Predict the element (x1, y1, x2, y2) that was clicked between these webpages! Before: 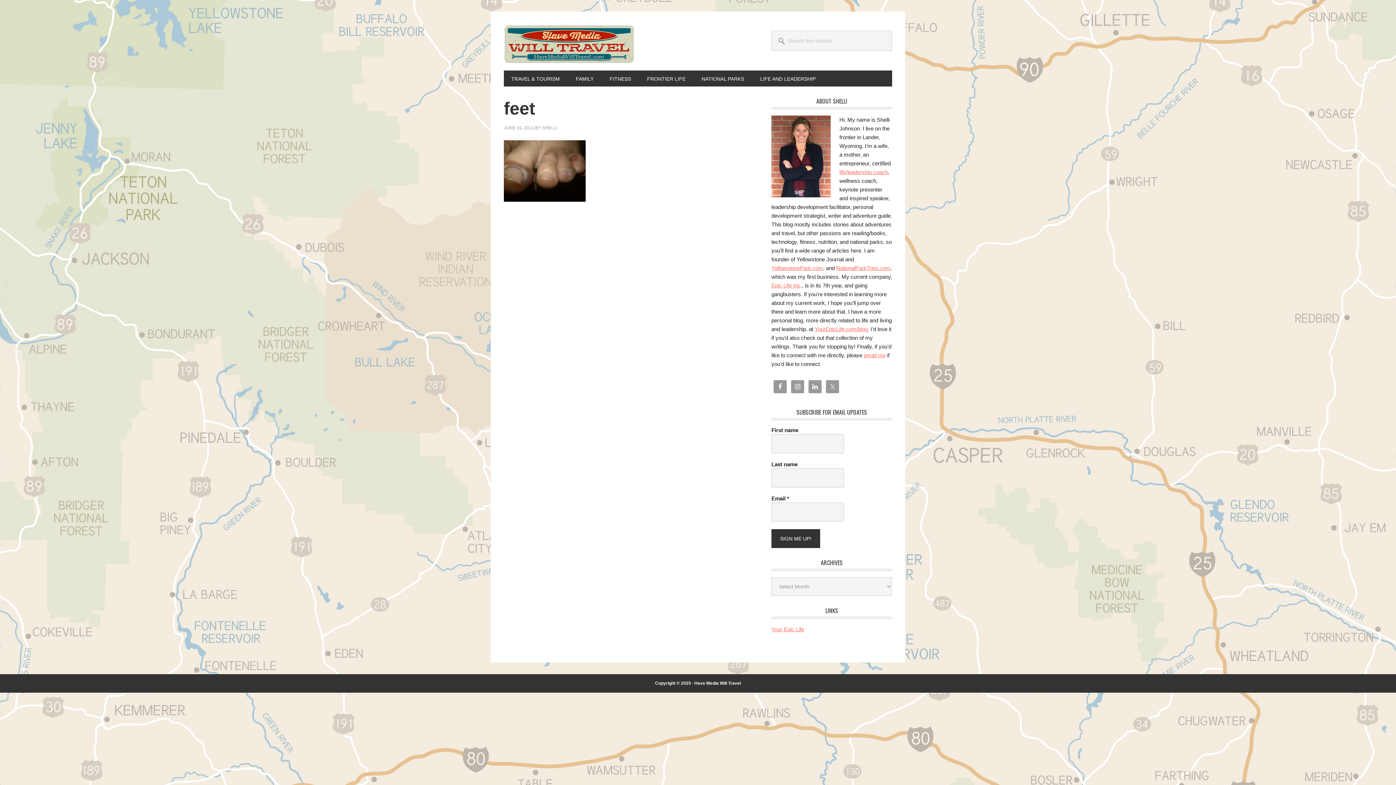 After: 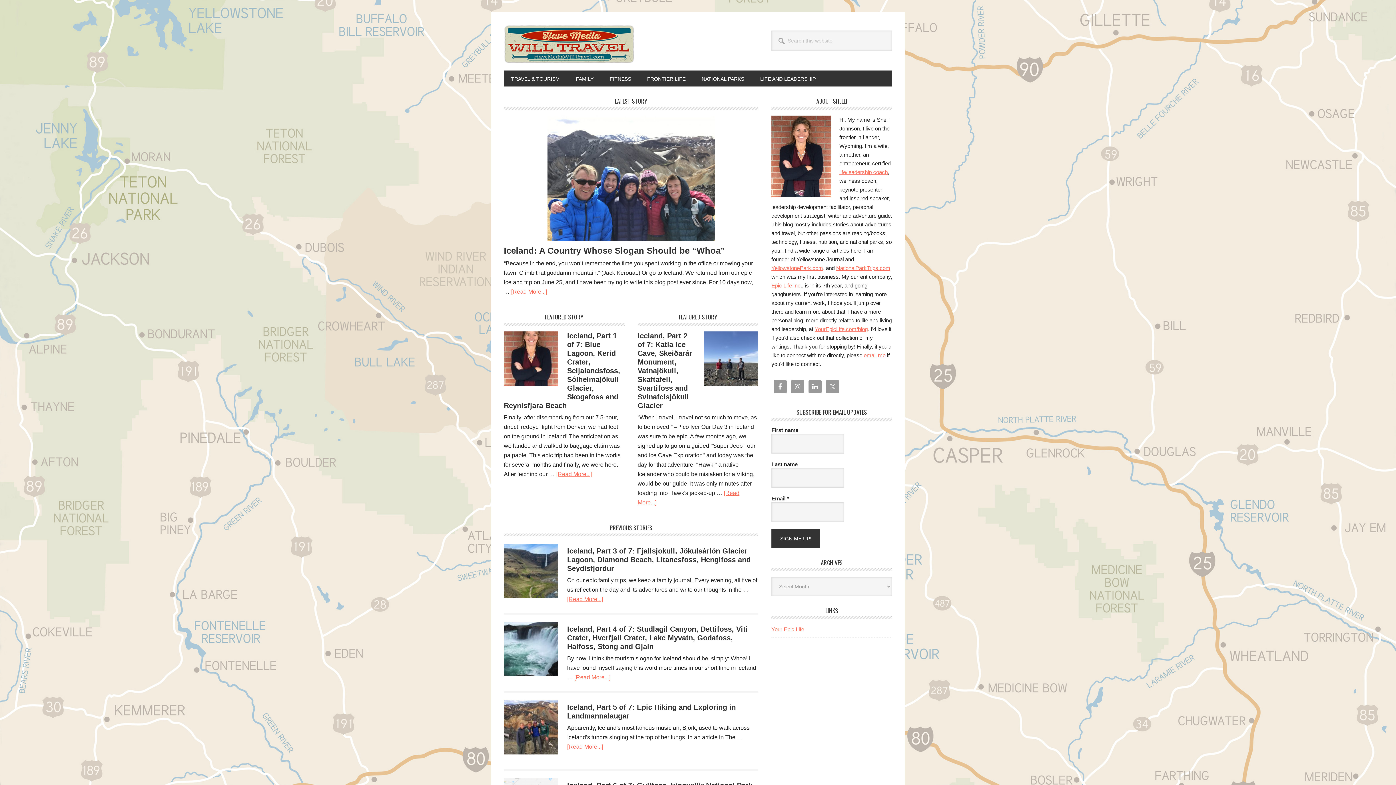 Action: label: HAVE MEDIA WILL TRAVEL bbox: (504, 24, 634, 82)